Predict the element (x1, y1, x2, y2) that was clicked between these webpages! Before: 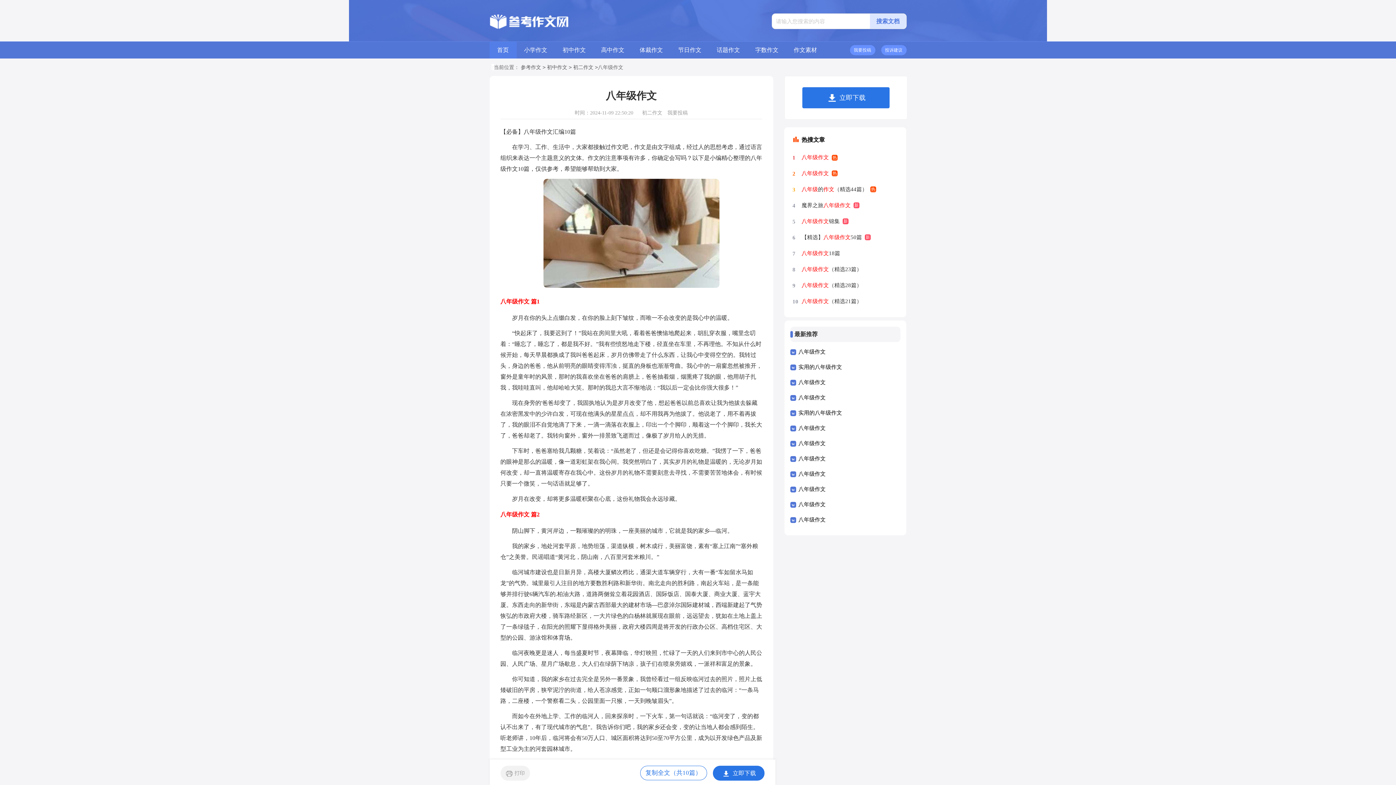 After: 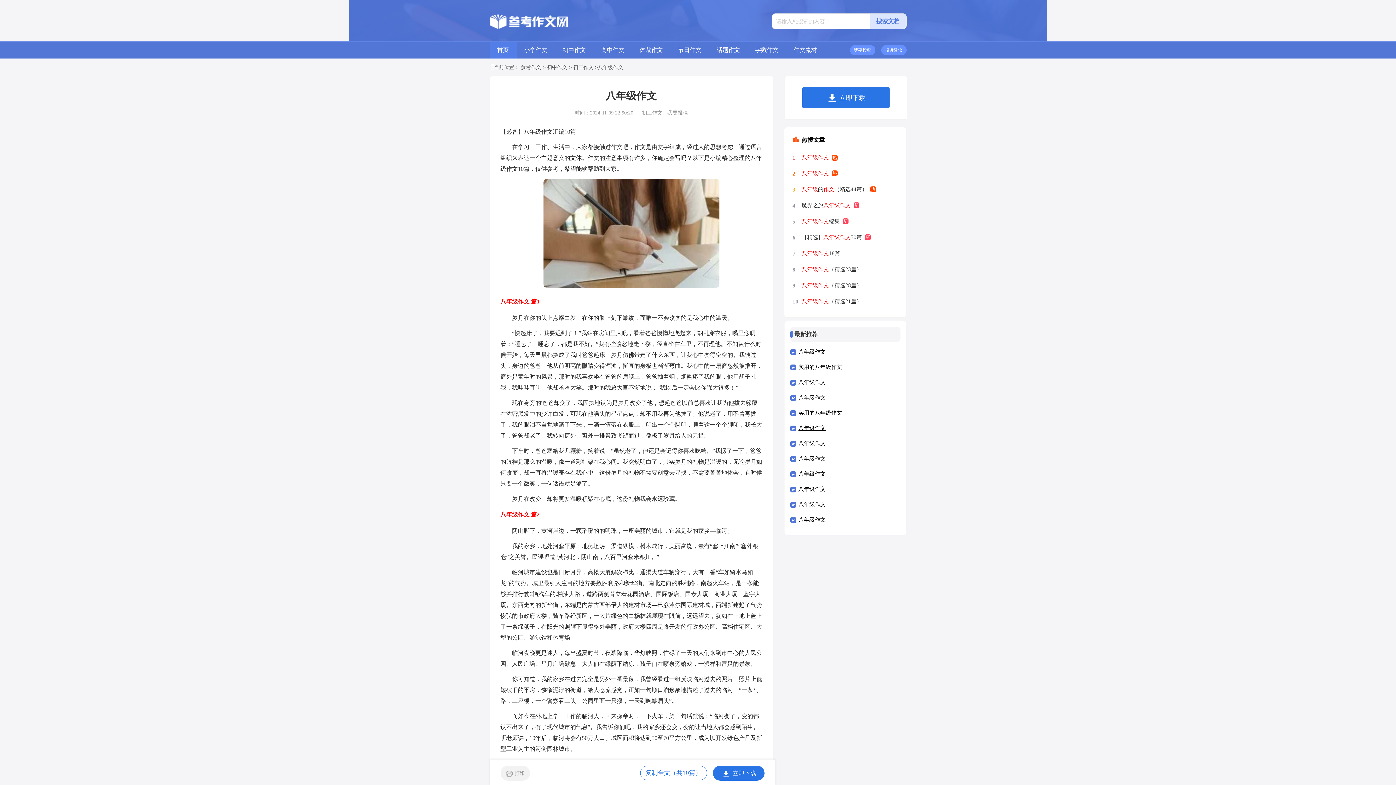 Action: bbox: (798, 420, 888, 435) label: 八年级作文